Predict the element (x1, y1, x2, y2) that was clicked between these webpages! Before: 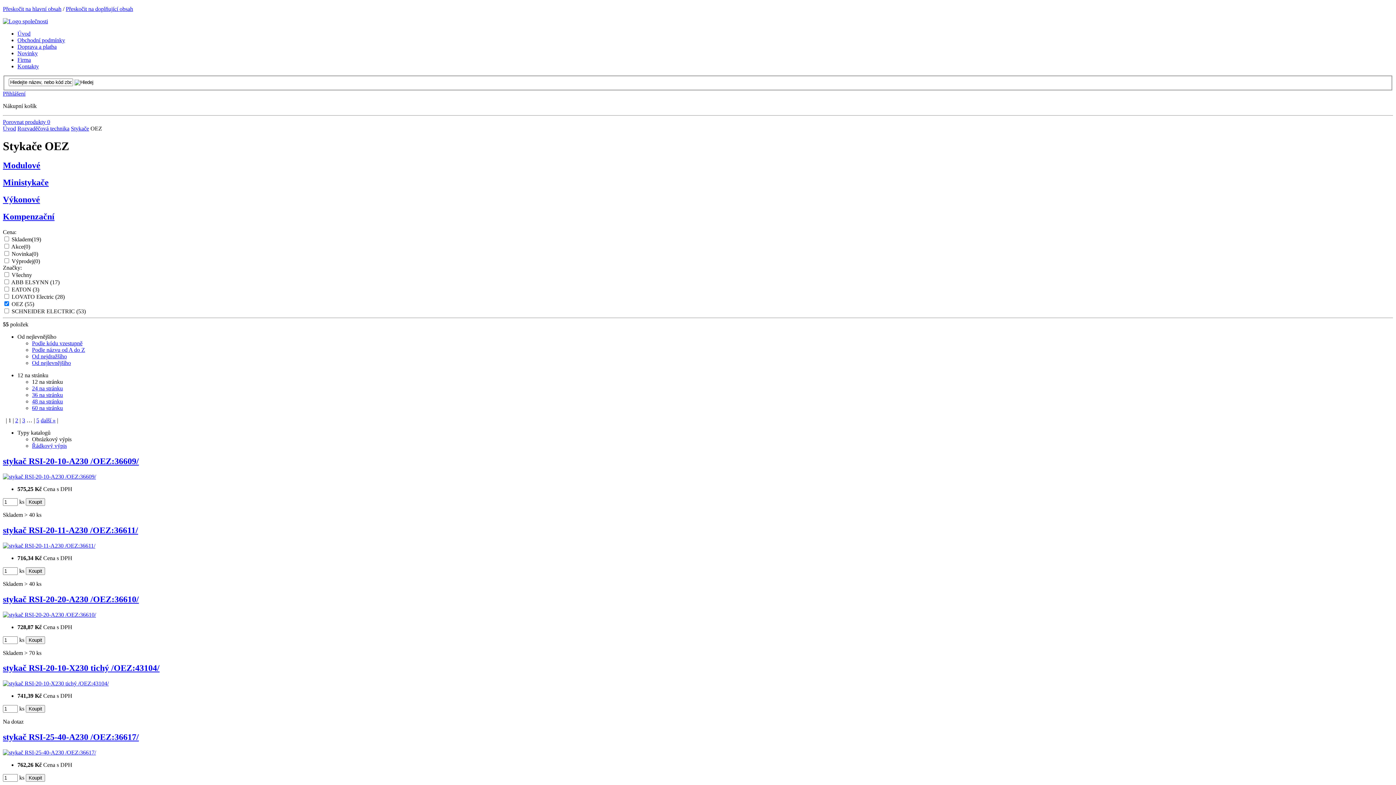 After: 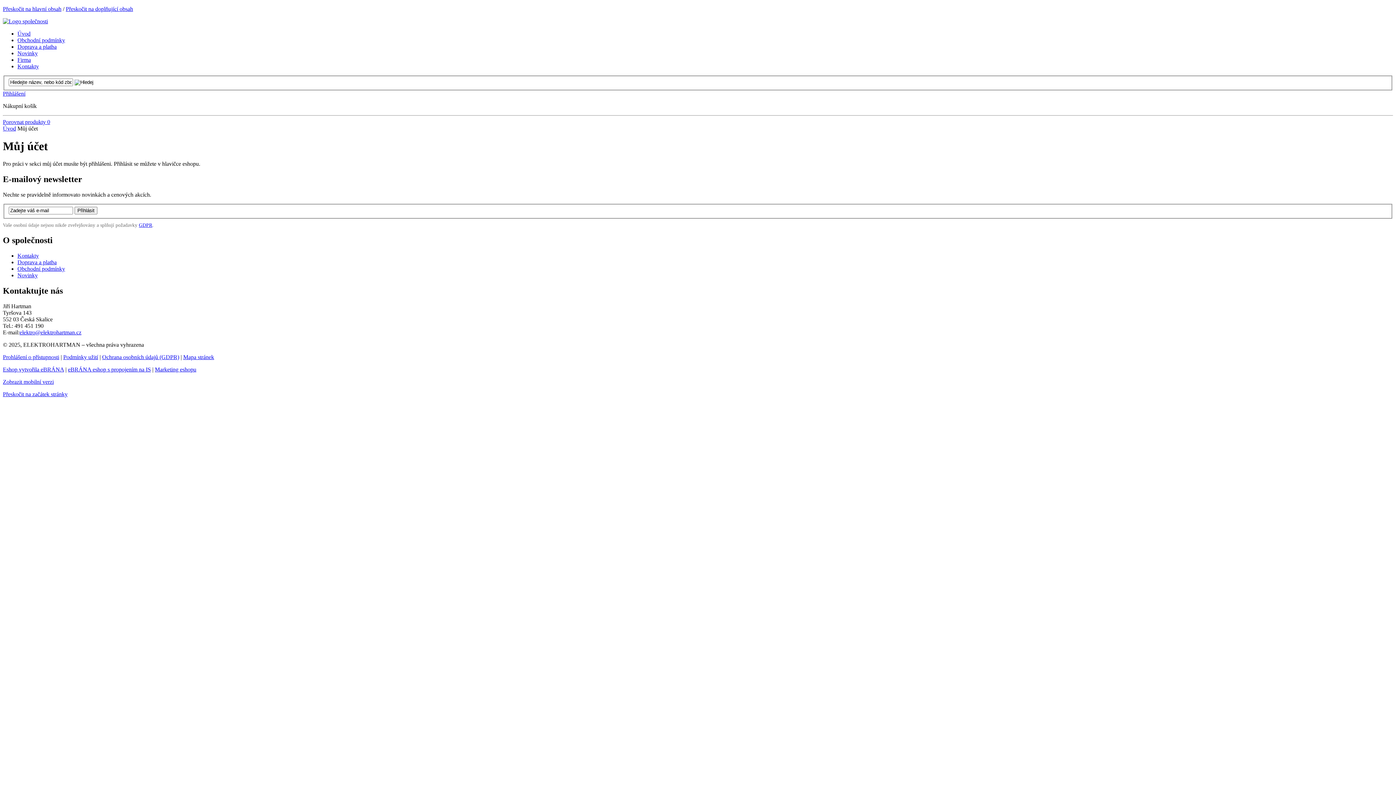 Action: label: Přihlášení bbox: (2, 90, 25, 96)